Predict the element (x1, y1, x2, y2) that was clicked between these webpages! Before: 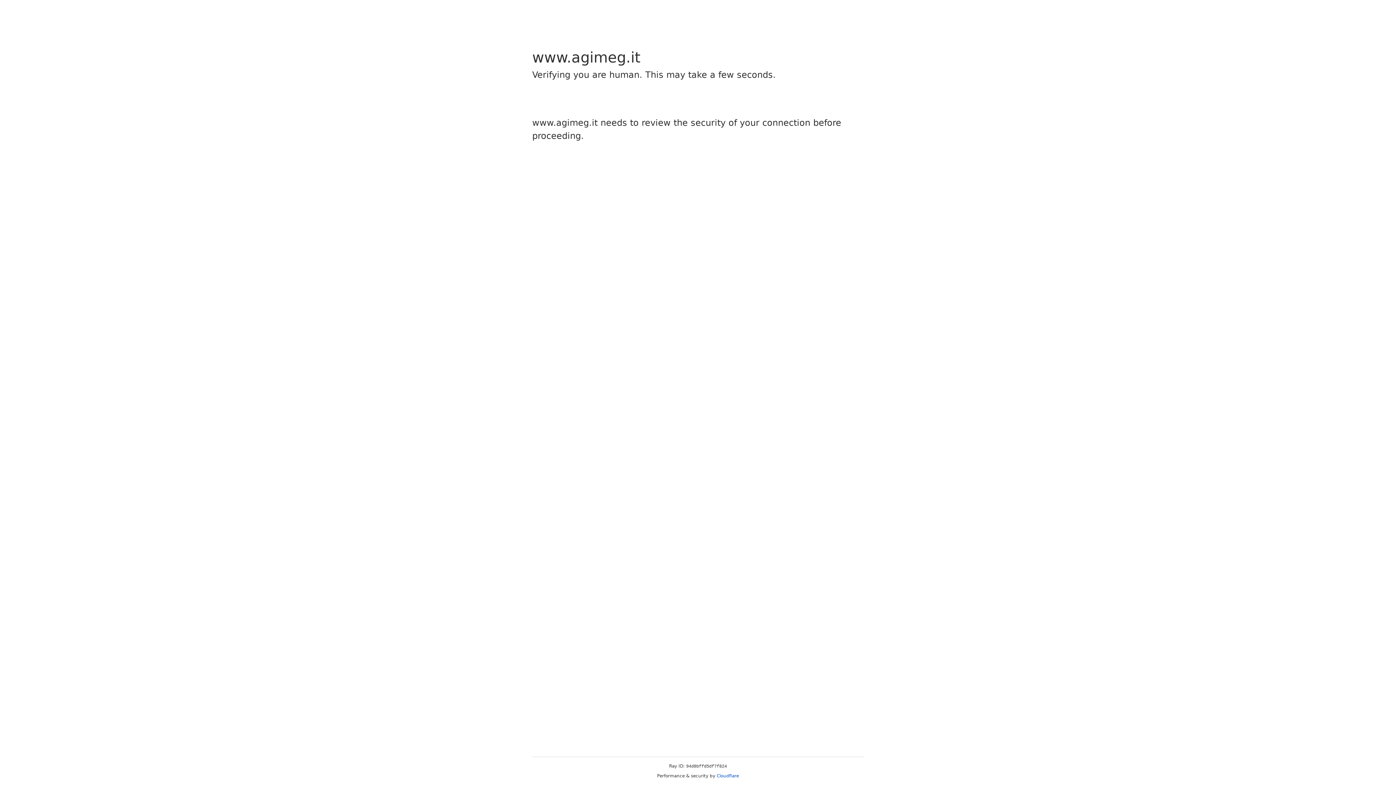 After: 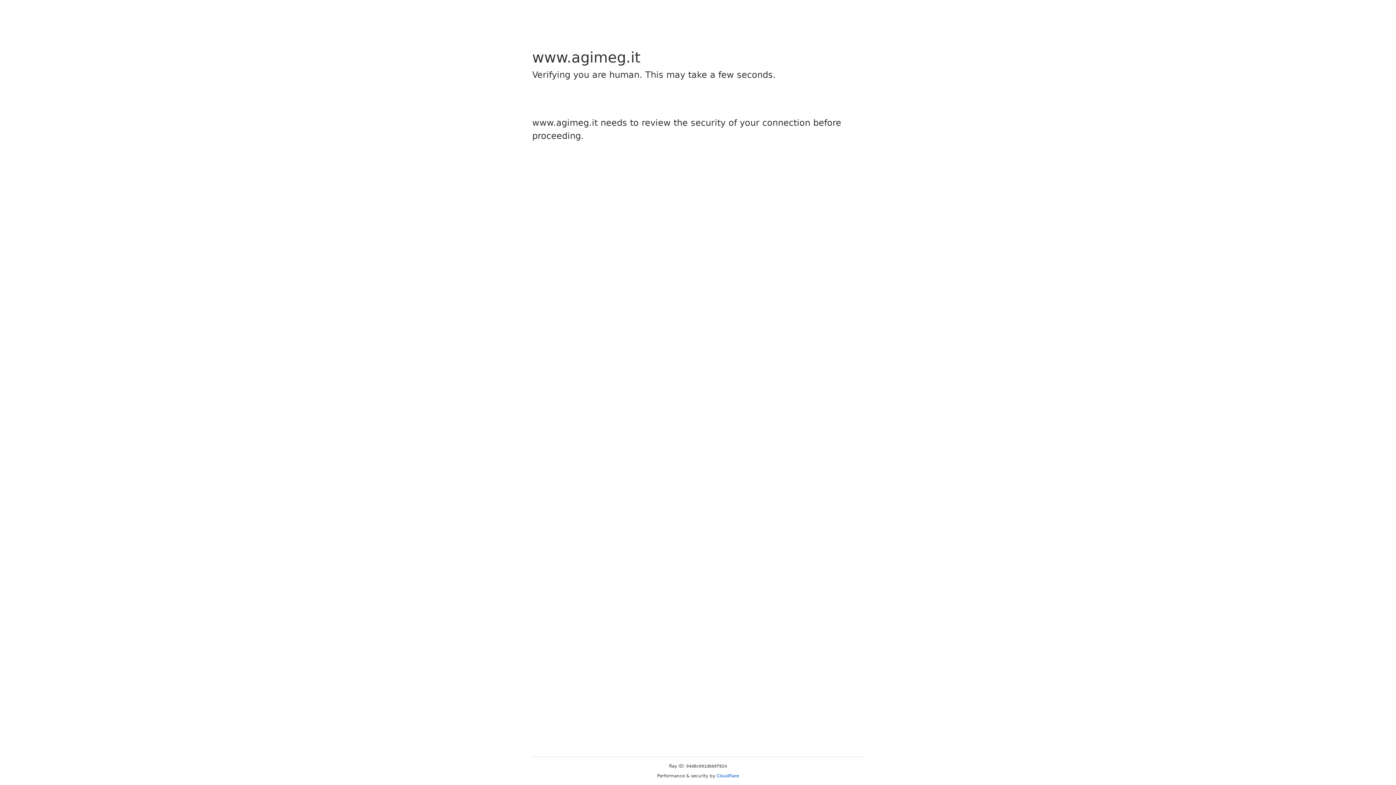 Action: bbox: (716, 773, 739, 778) label: Cloudflare